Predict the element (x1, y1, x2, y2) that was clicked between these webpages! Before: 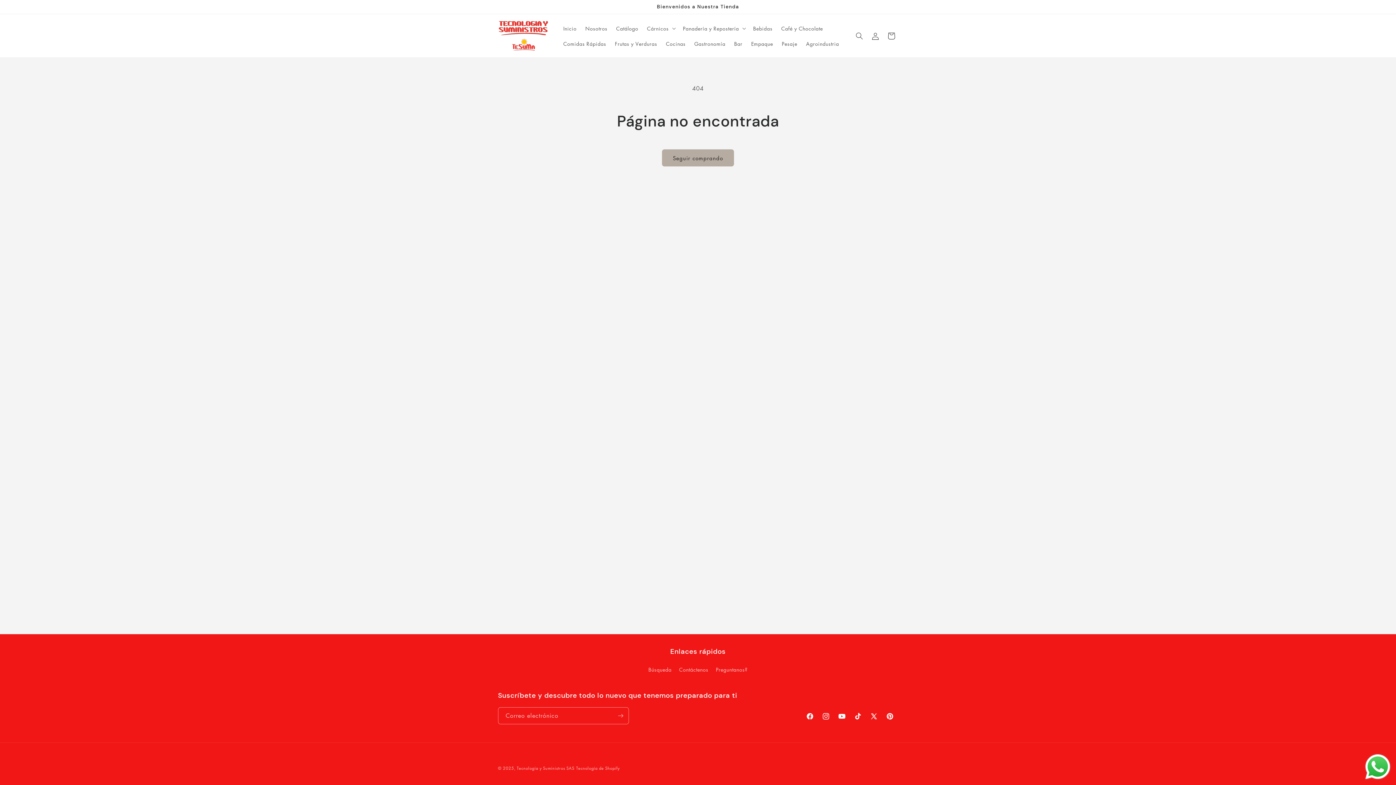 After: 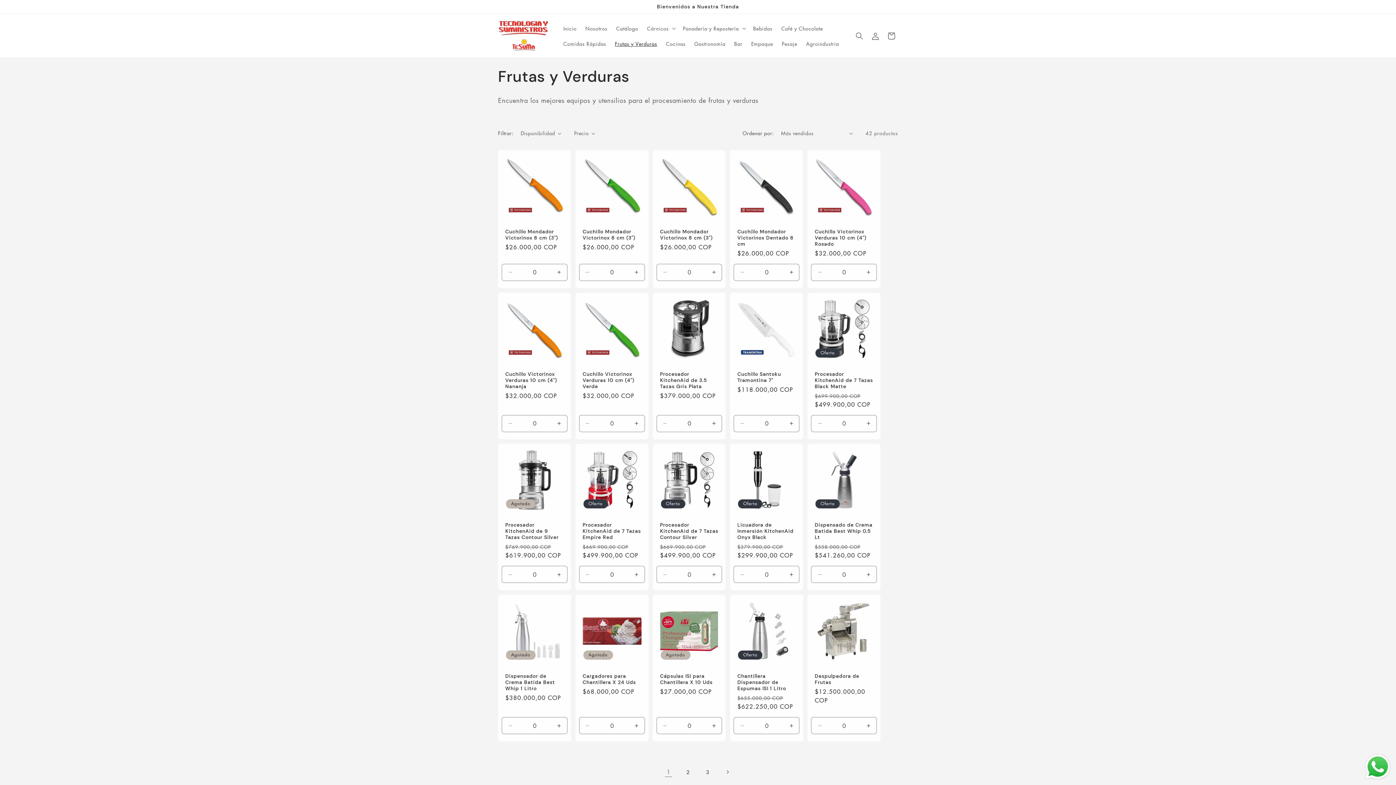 Action: bbox: (610, 35, 661, 51) label: Frutas y Verduras